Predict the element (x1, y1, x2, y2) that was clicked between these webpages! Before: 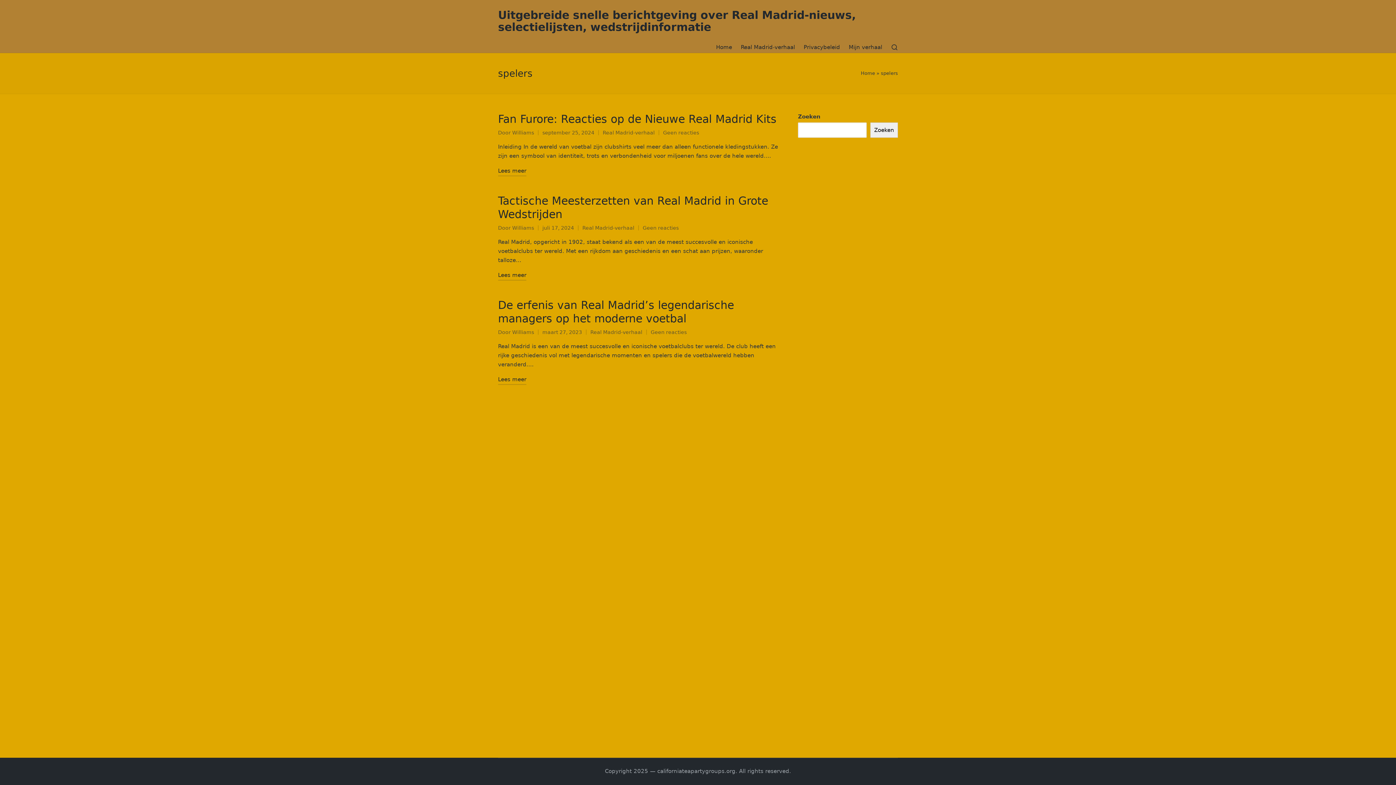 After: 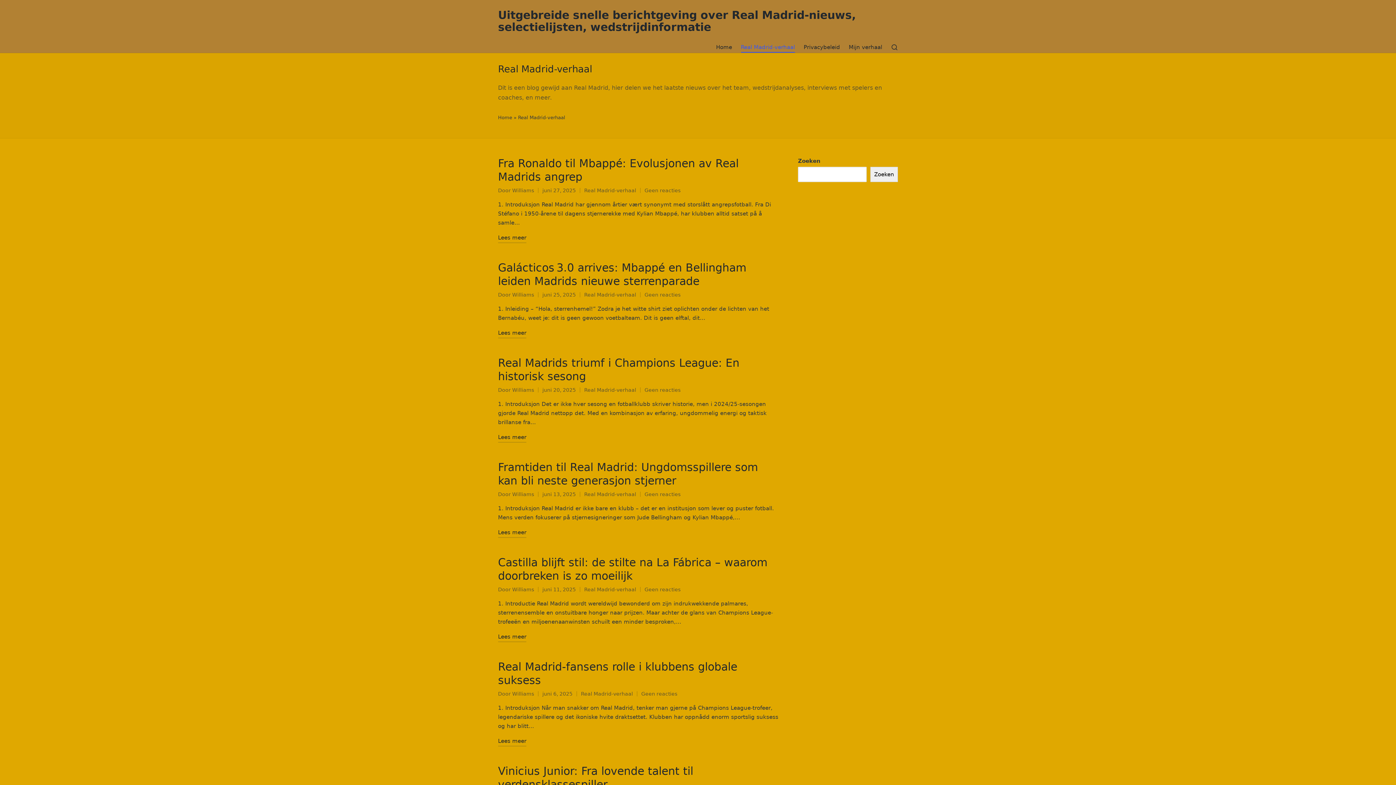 Action: bbox: (590, 329, 642, 335) label: Real Madrid-verhaal